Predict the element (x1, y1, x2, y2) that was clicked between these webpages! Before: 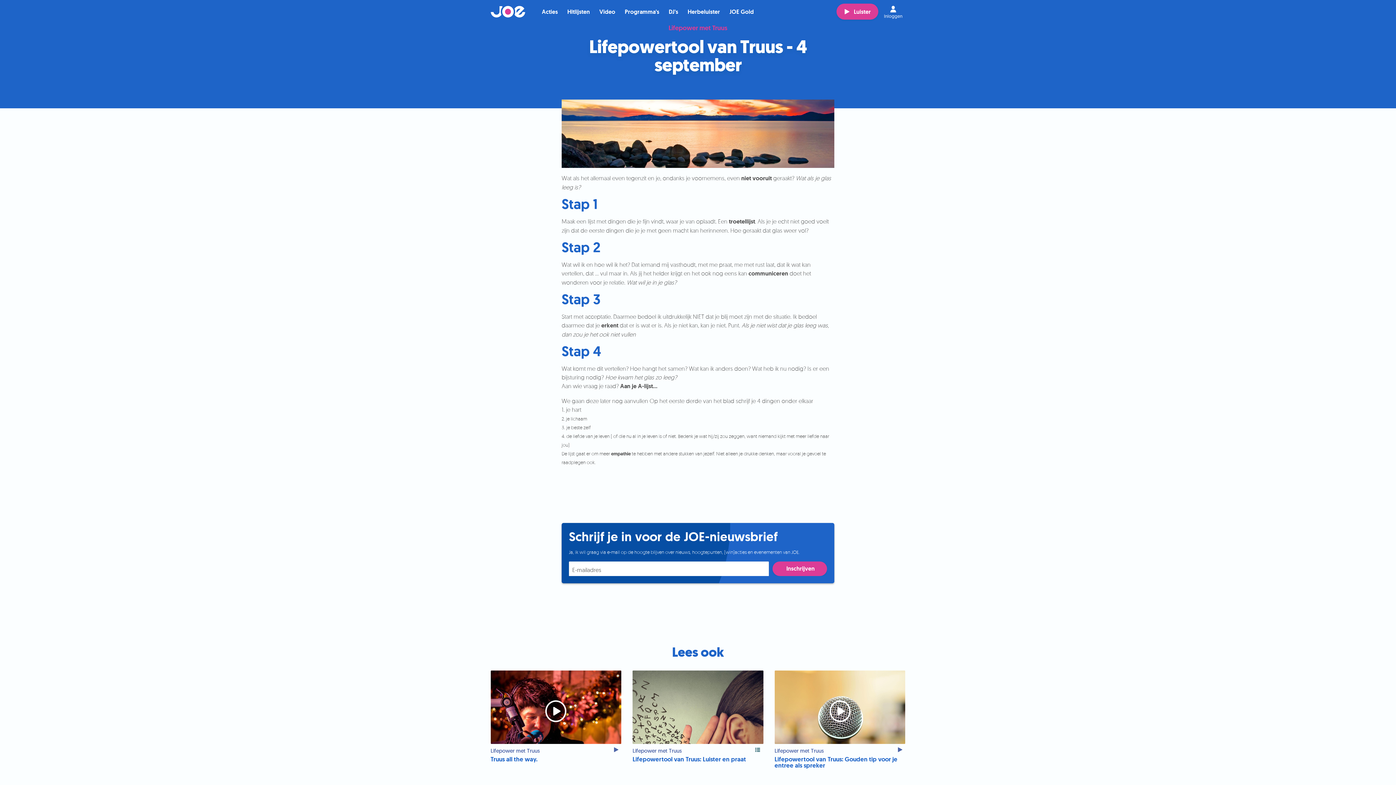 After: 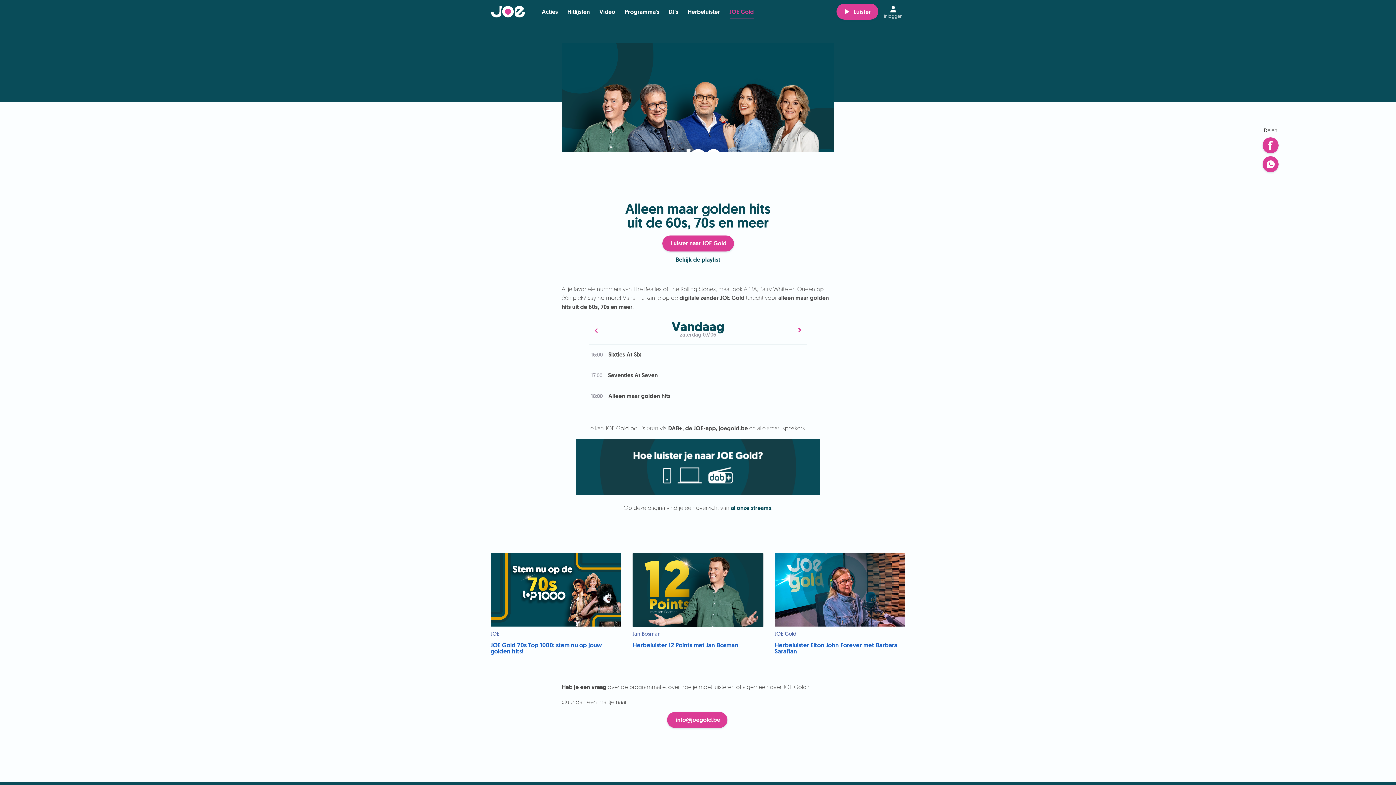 Action: label: JOE Gold bbox: (729, 4, 754, 19)